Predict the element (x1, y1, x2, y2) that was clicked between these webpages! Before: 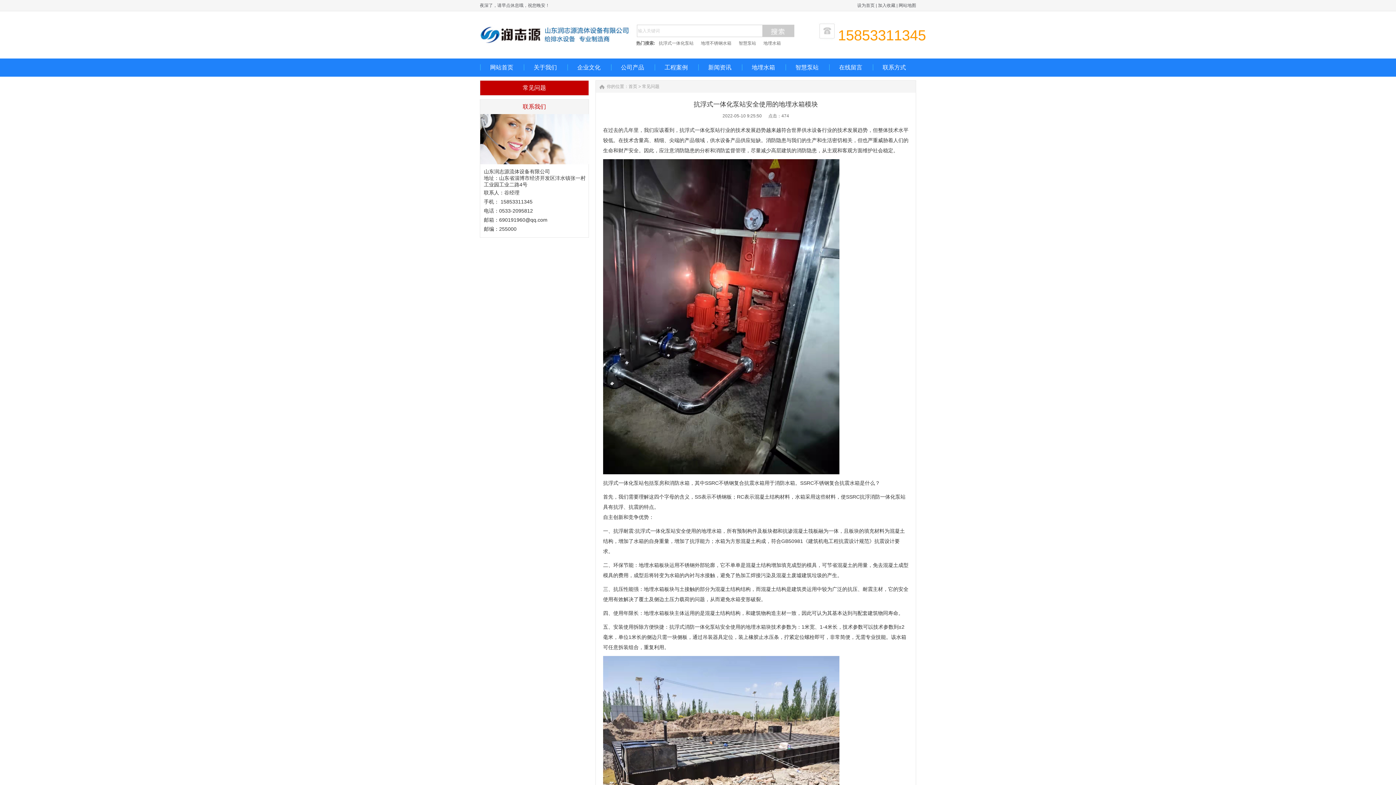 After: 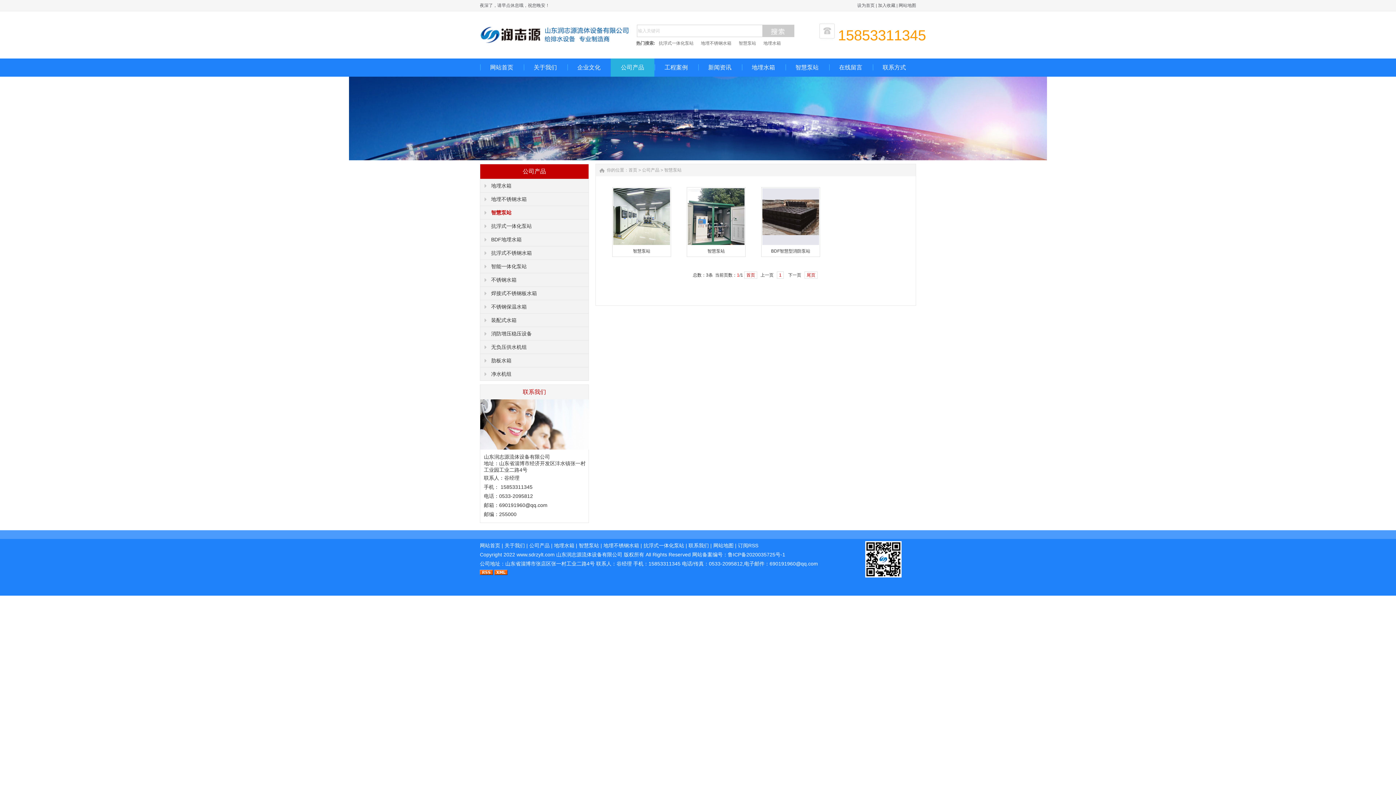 Action: bbox: (785, 58, 829, 76) label: 智慧泵站